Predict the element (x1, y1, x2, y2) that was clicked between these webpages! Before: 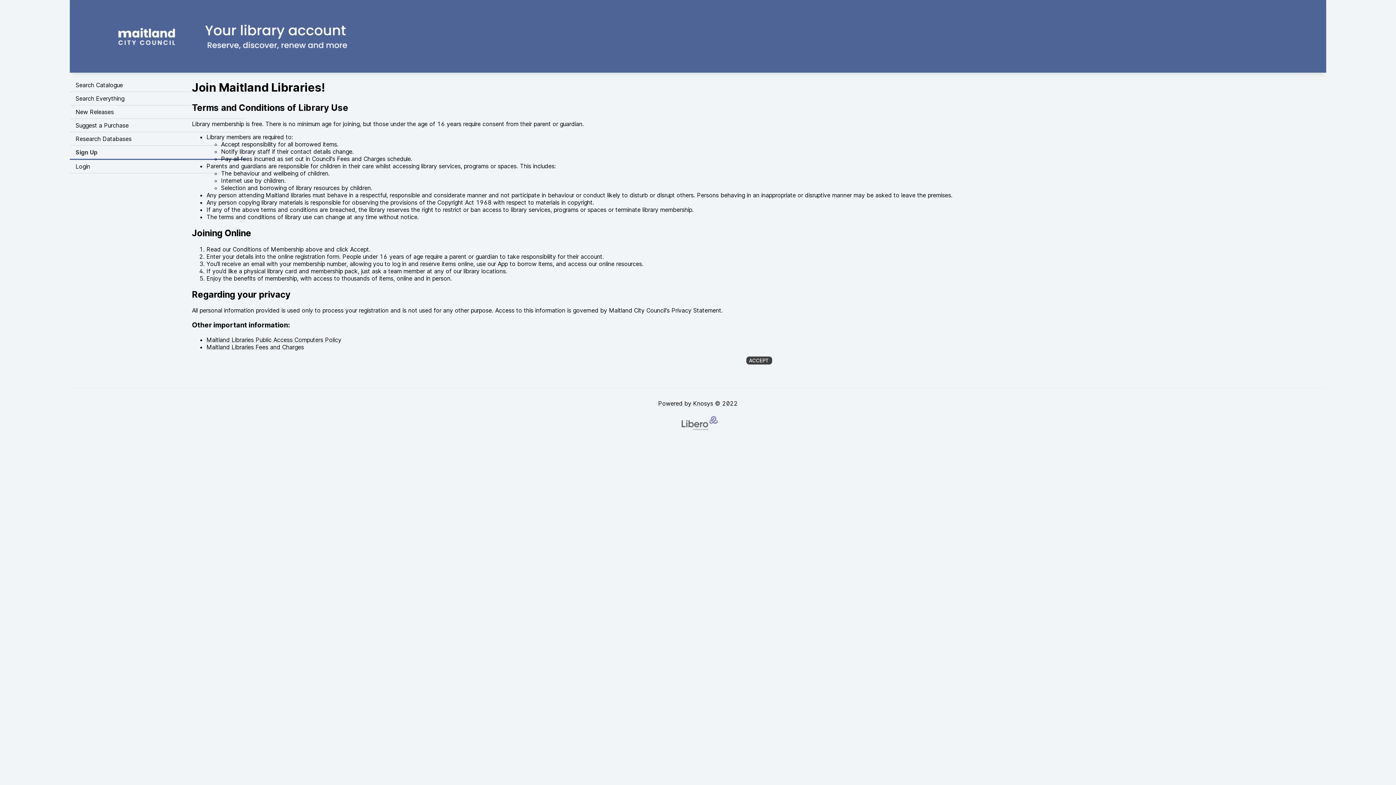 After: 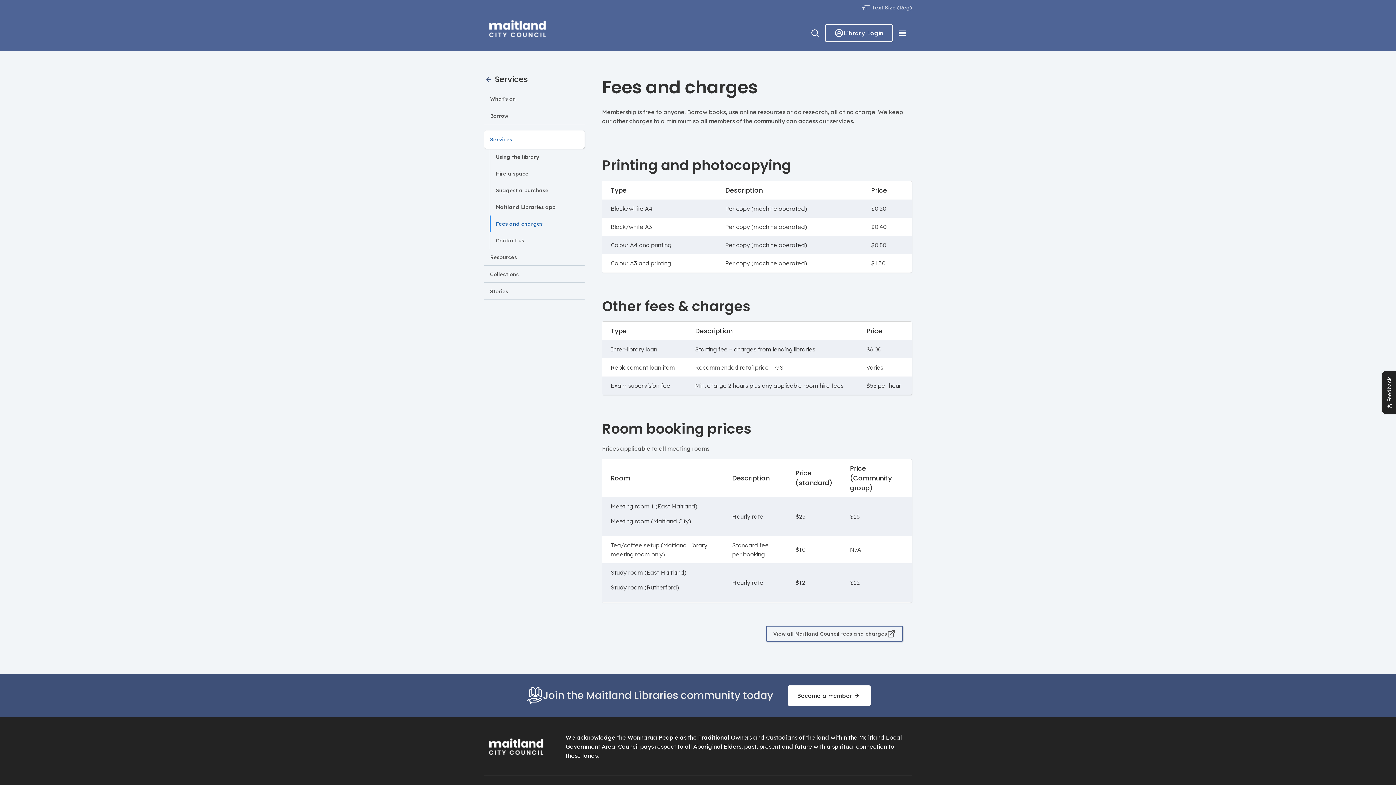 Action: label: Maitland Libraries Fees and Charges bbox: (206, 343, 304, 350)